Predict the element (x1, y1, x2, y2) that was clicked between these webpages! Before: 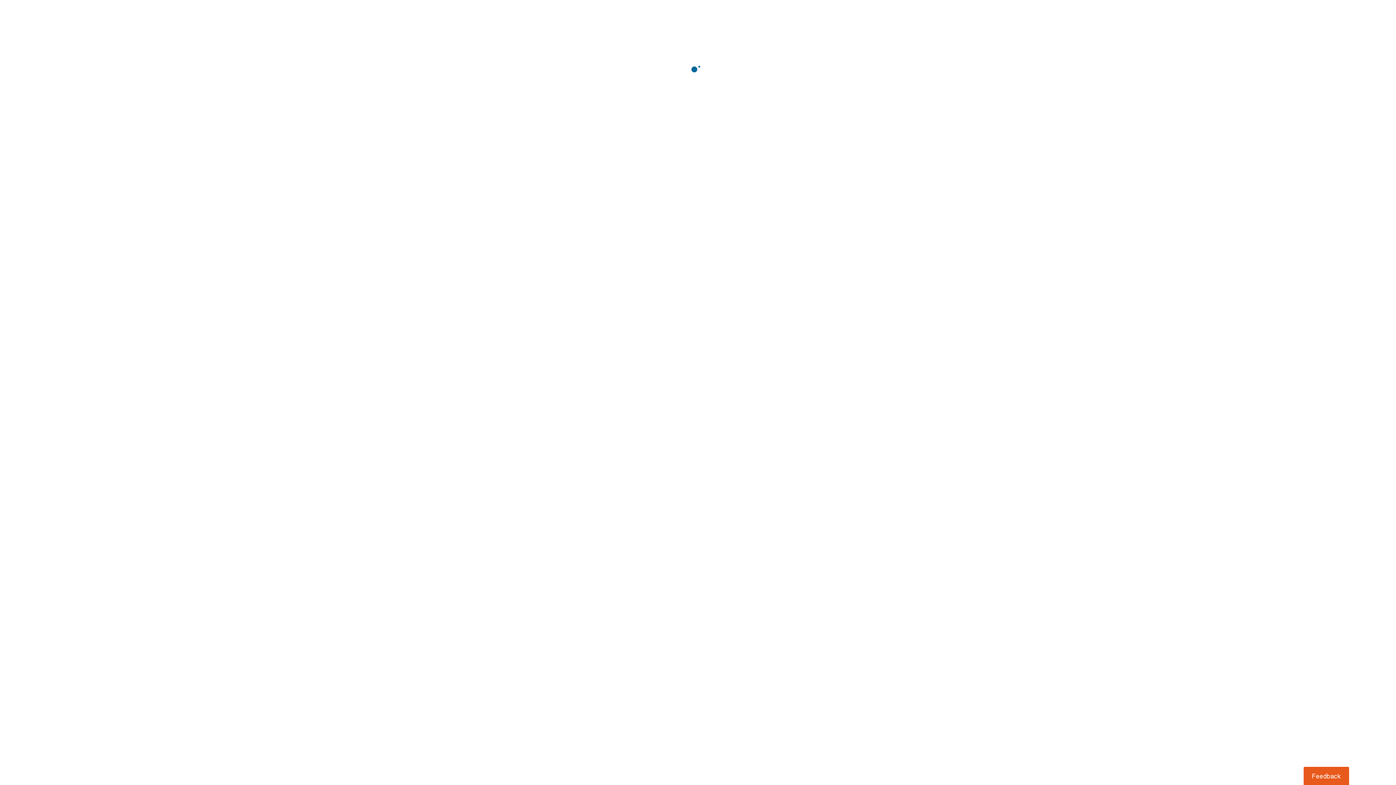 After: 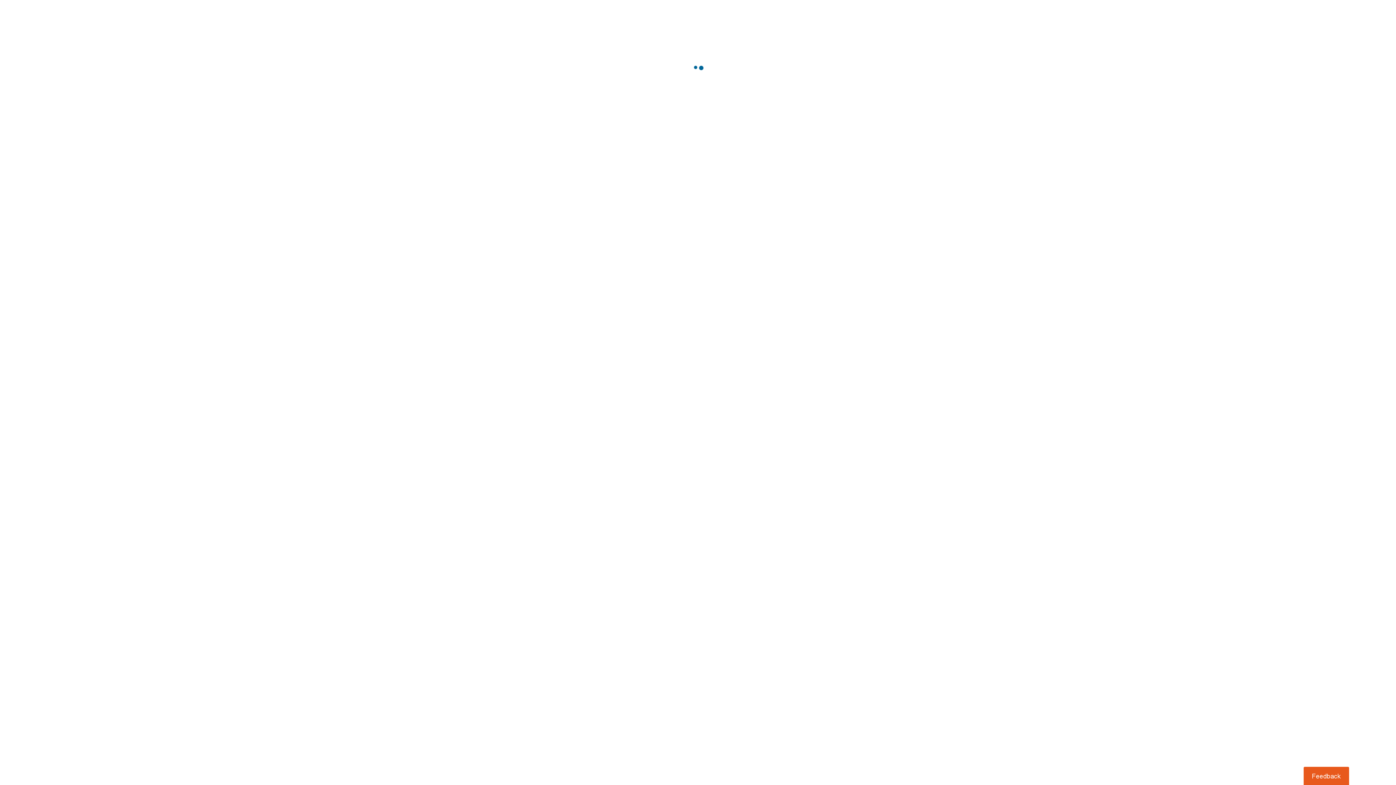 Action: bbox: (1303, 767, 1349, 785) label: Usabilla Feedback Button